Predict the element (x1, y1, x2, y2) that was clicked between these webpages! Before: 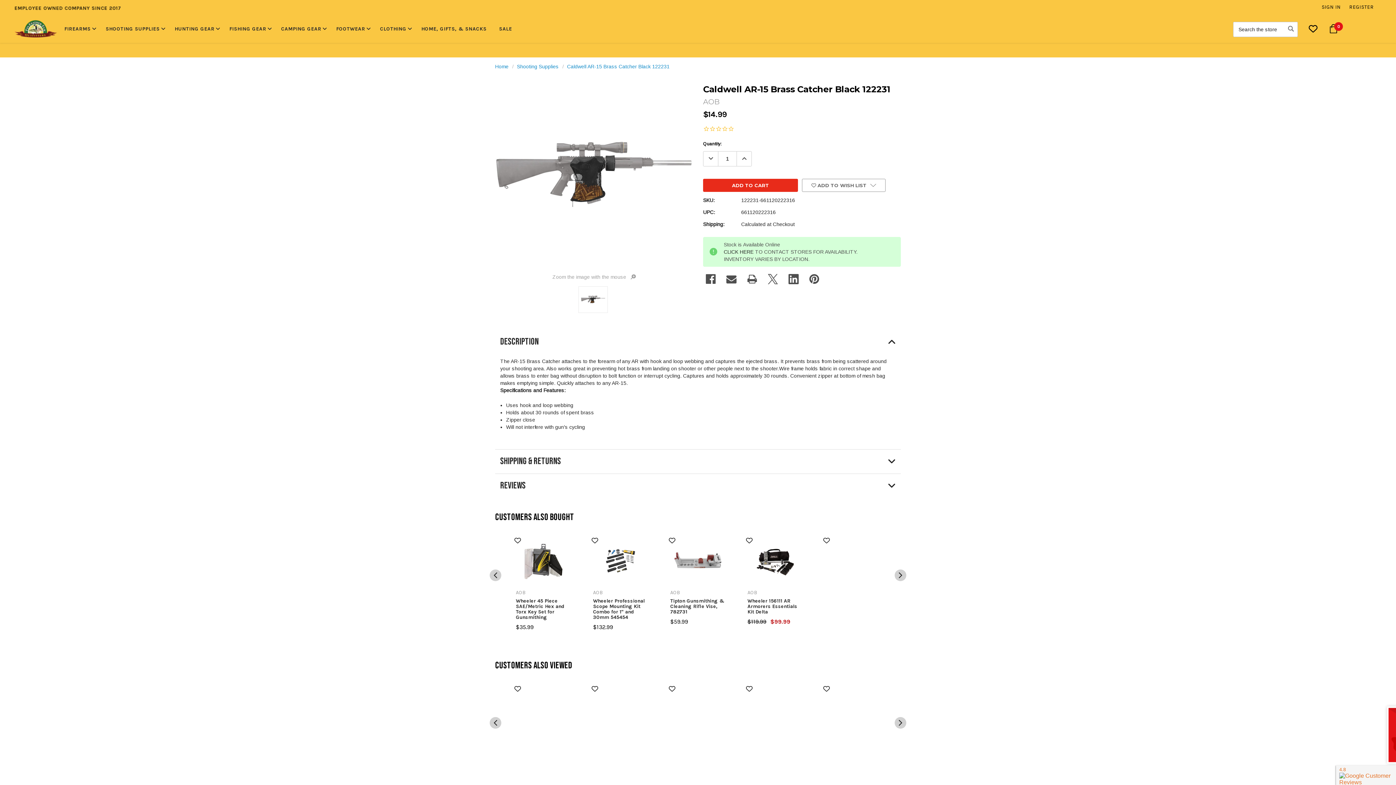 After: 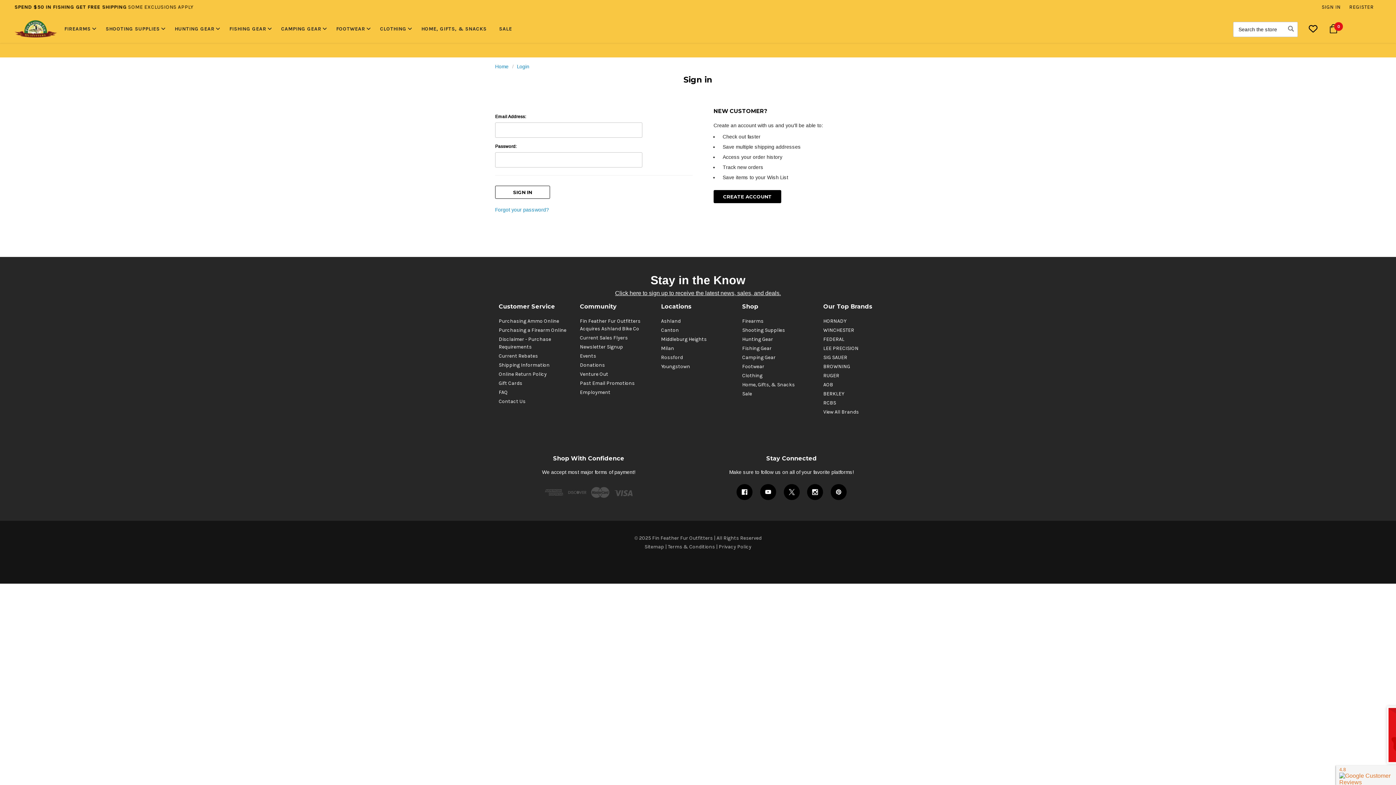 Action: bbox: (589, 685, 600, 692)